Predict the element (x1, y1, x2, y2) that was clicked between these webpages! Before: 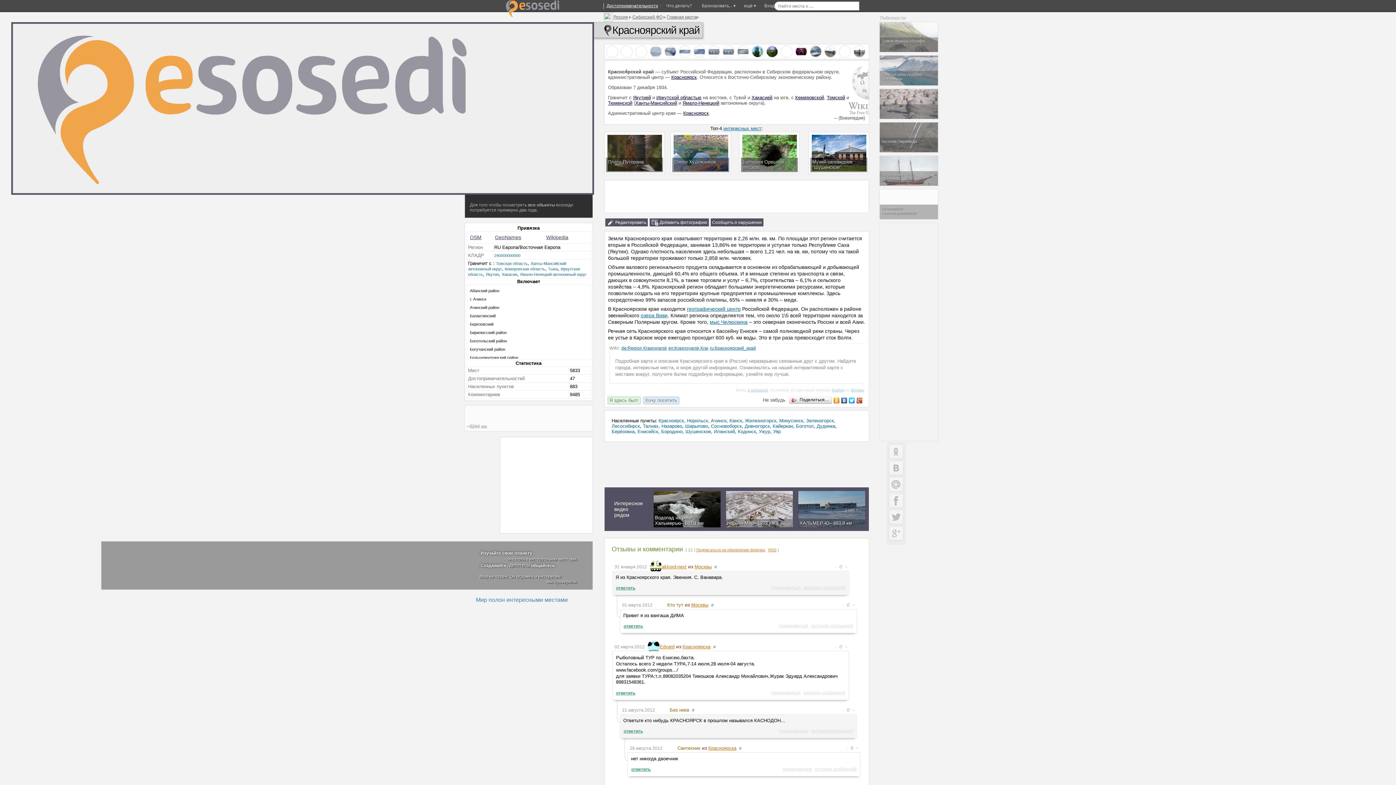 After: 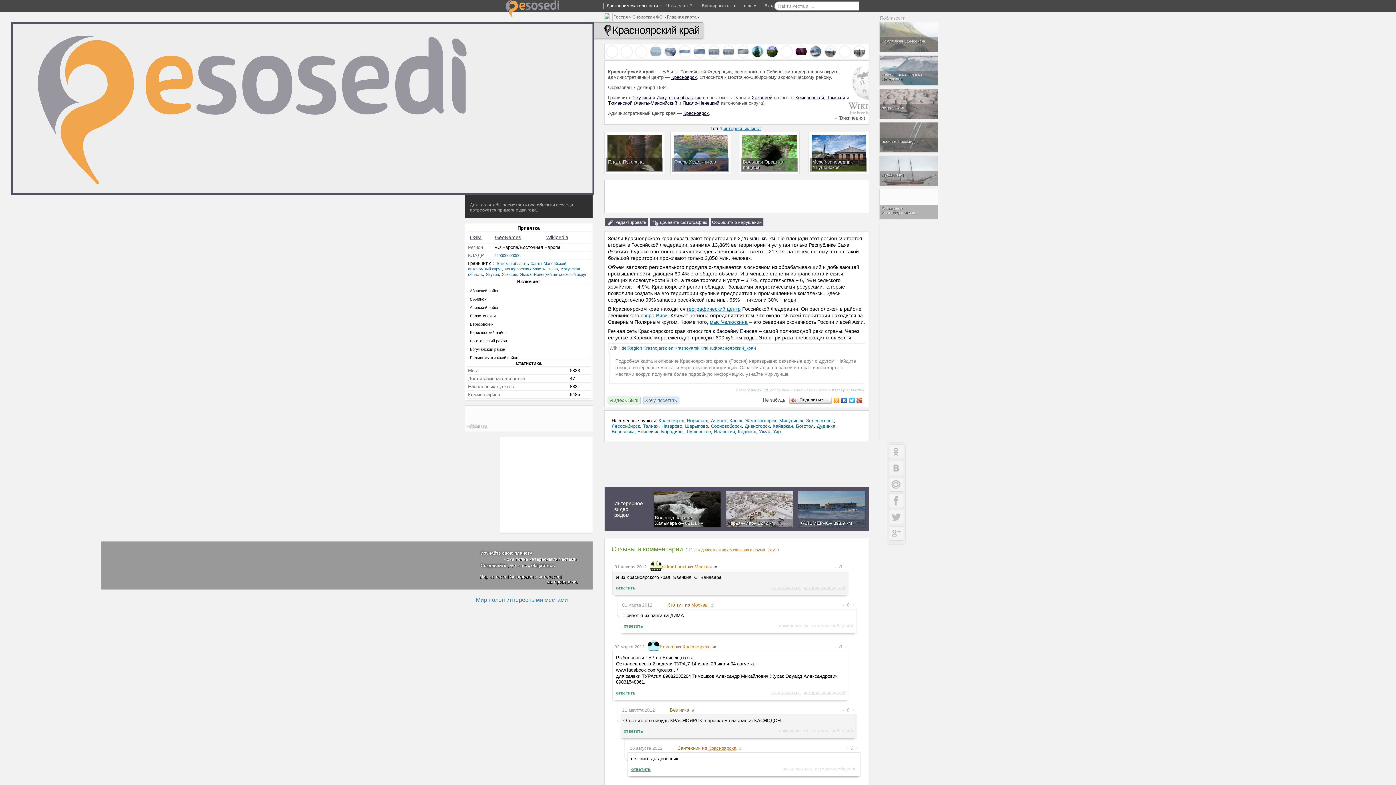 Action: label: Фотография Голгофа под снегом bbox: (809, 45, 822, 57)